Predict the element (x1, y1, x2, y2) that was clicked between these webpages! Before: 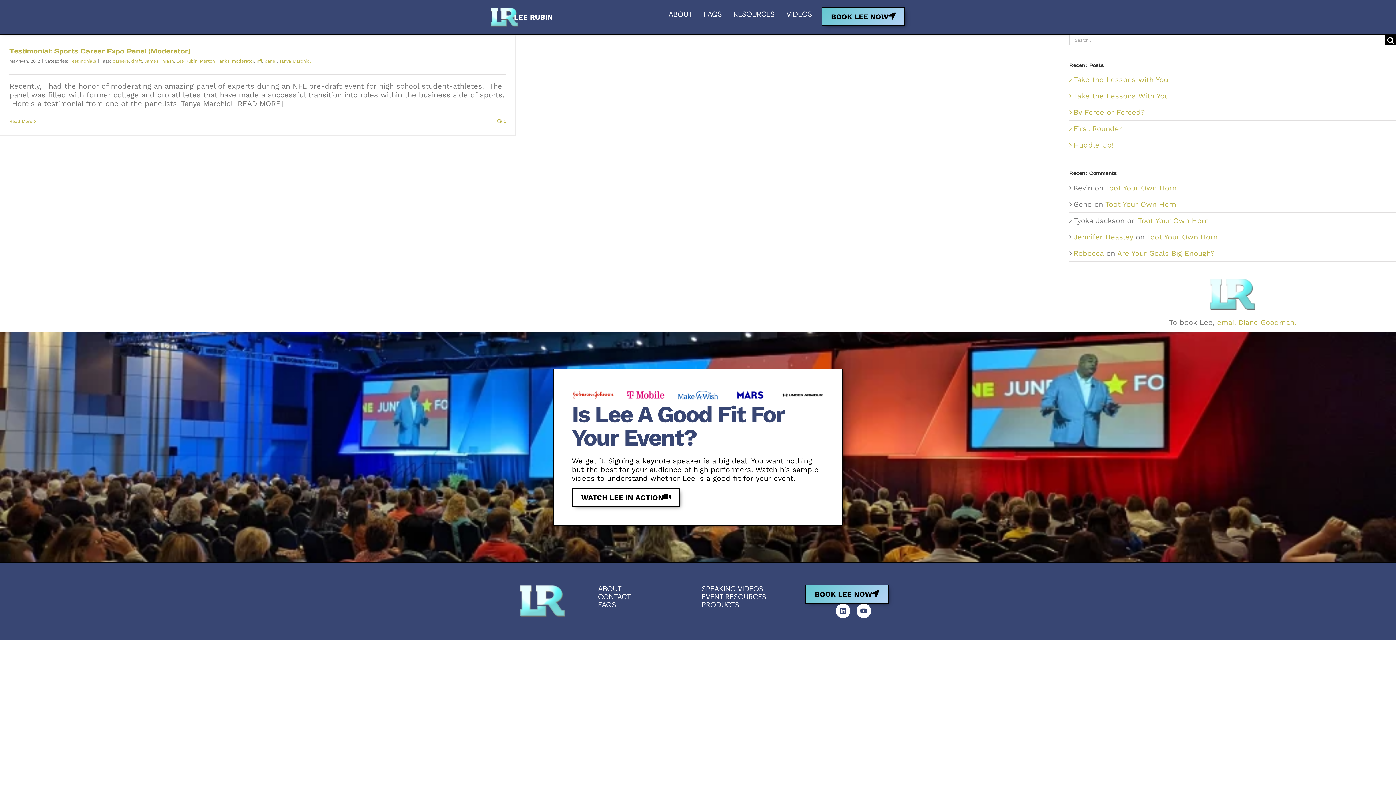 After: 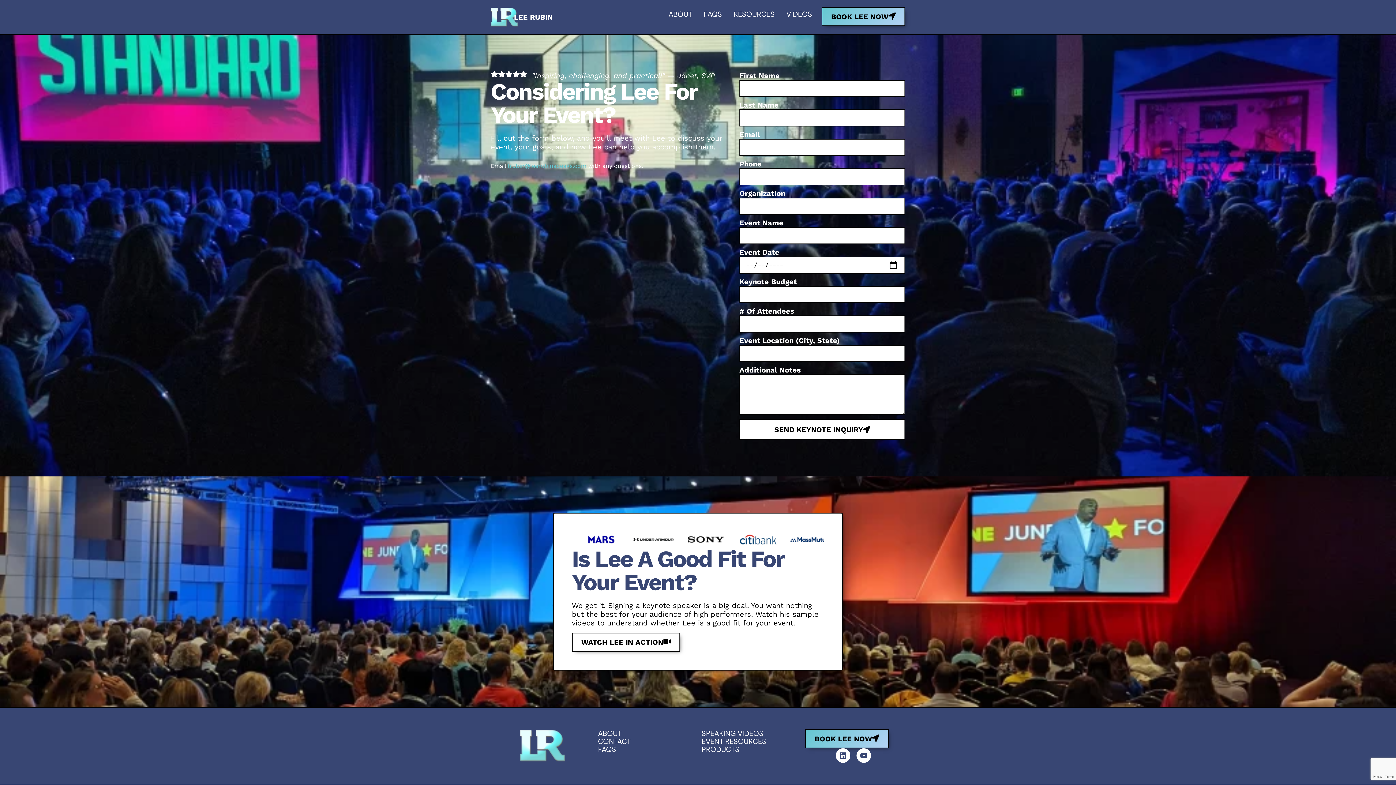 Action: bbox: (598, 592, 630, 601) label: CONTACT